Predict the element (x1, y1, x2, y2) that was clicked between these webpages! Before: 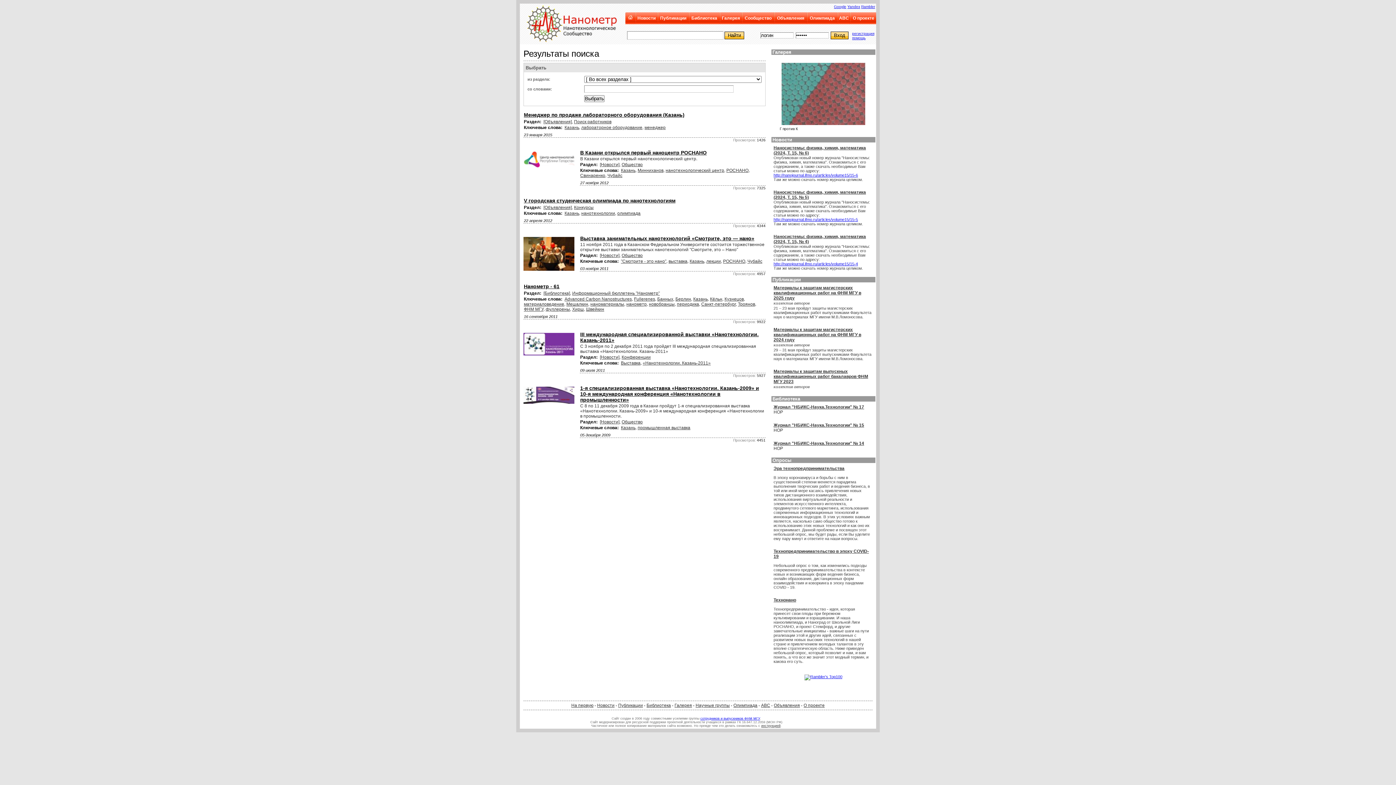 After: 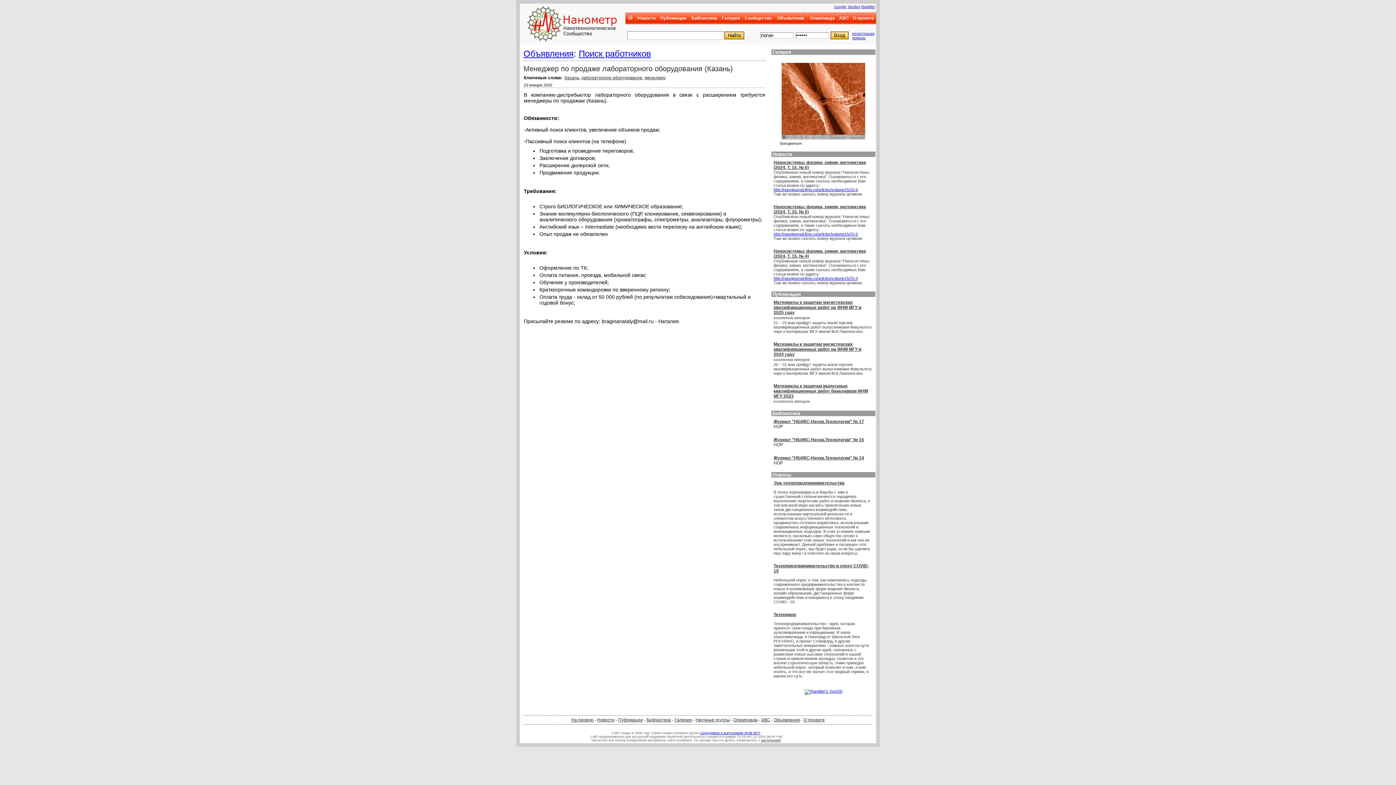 Action: label: Менеджер по продаже лабораторного оборудования (Казань) bbox: (524, 112, 684, 117)